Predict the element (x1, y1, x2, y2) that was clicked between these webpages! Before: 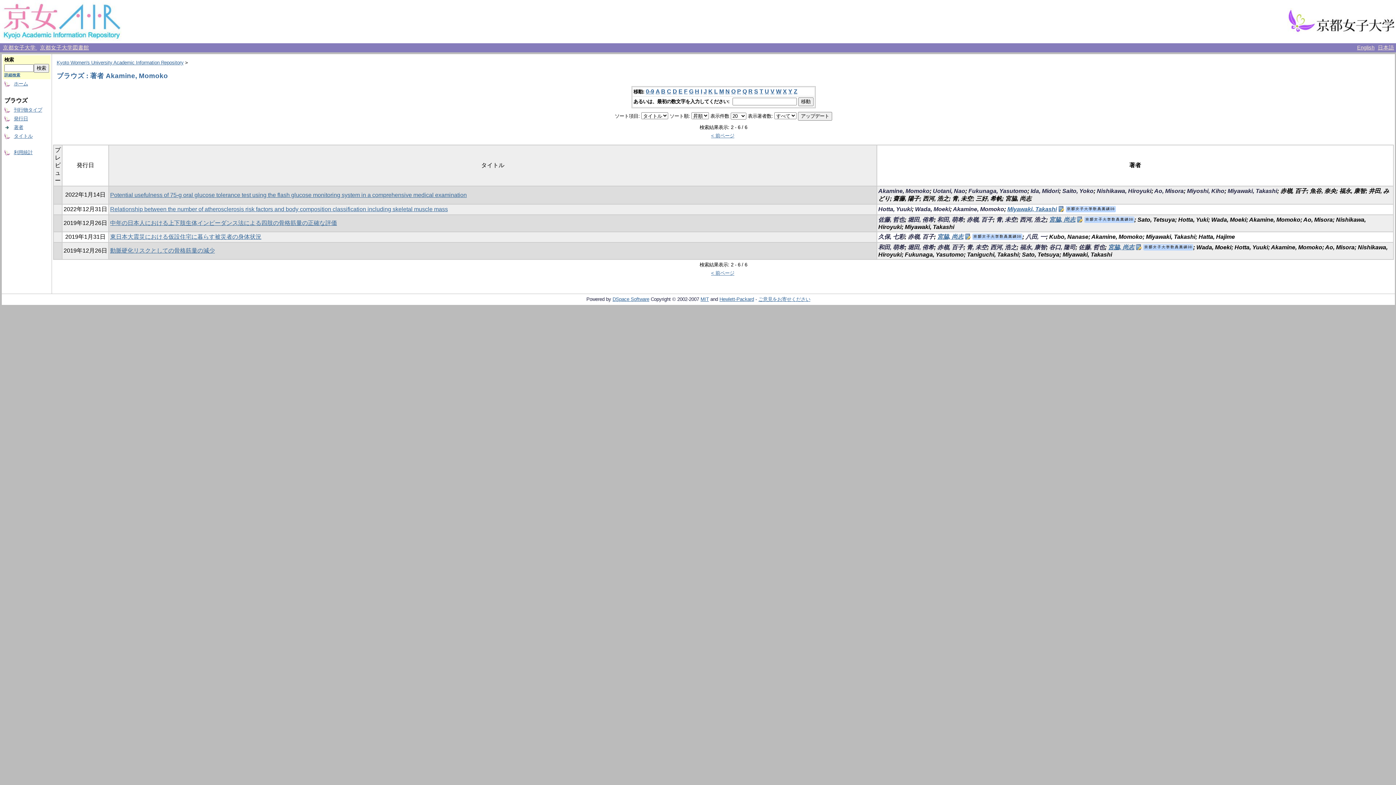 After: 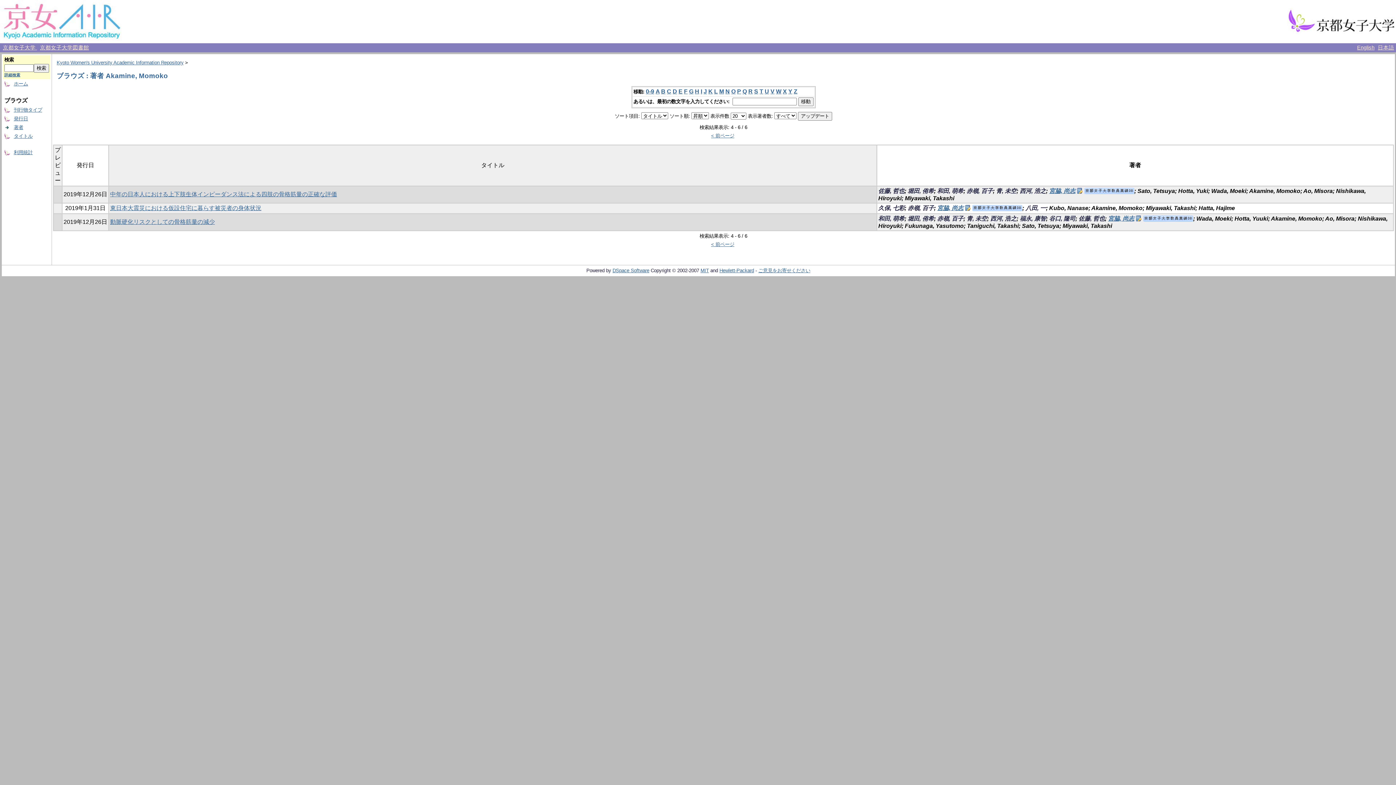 Action: bbox: (794, 88, 797, 94) label: Z